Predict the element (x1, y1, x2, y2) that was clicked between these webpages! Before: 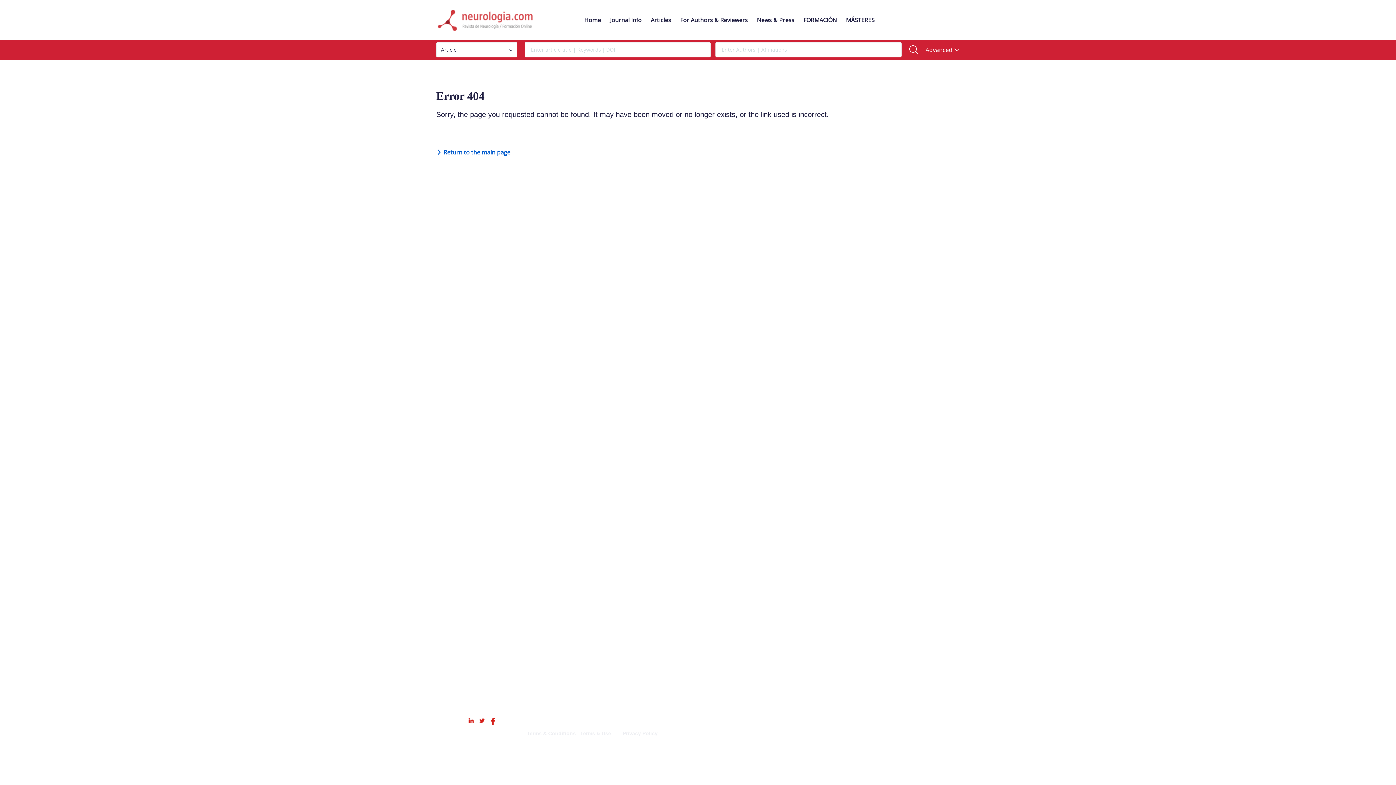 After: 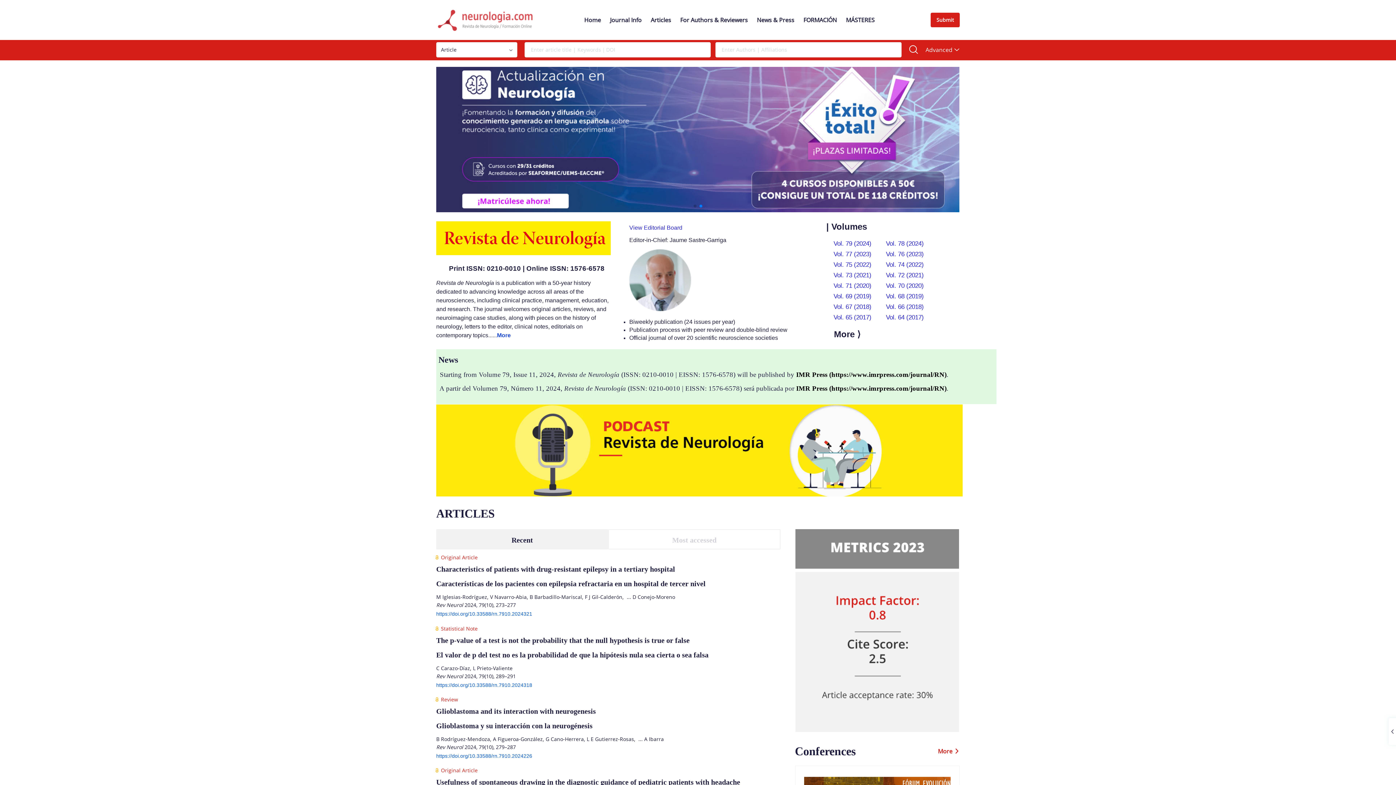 Action: bbox: (436, 12, 537, 25)